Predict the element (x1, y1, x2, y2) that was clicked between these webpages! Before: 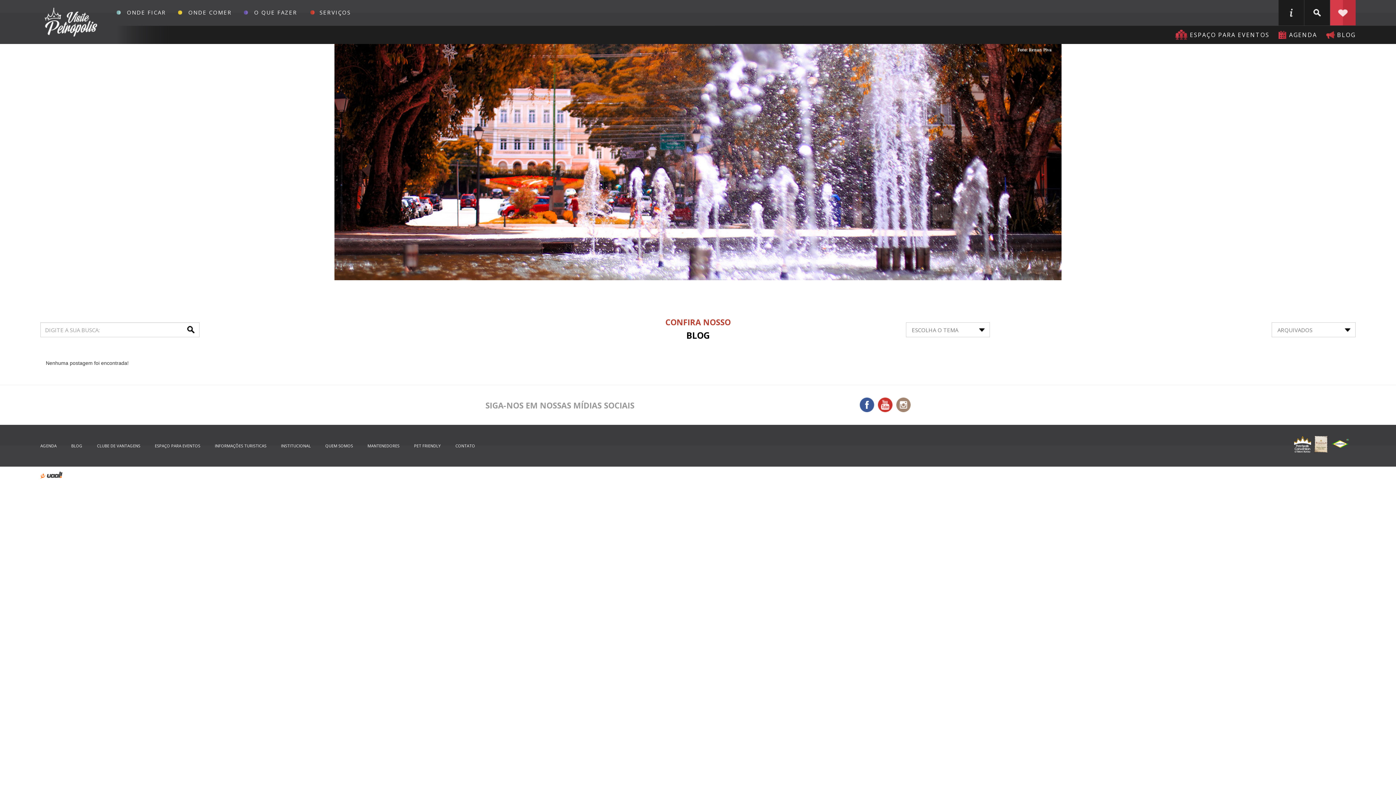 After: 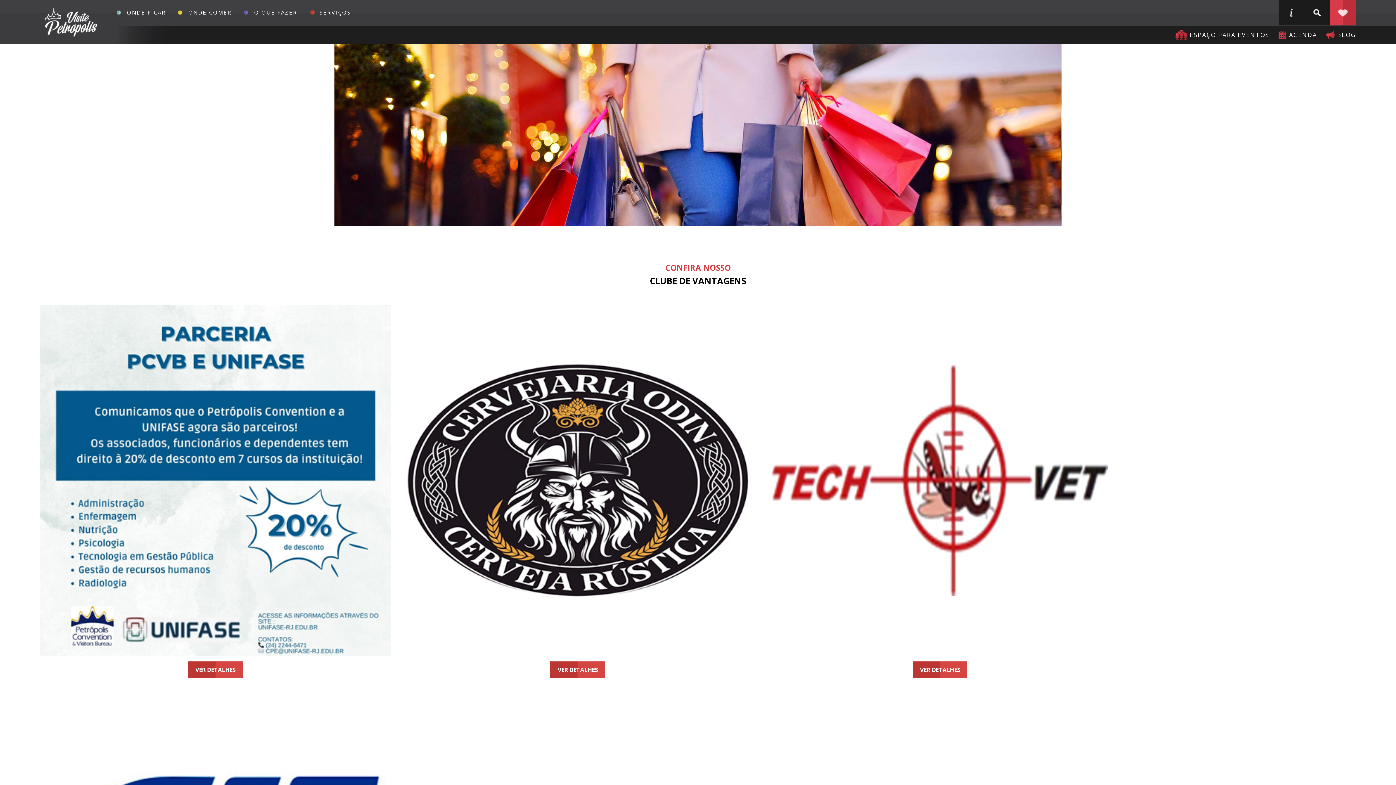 Action: bbox: (97, 443, 140, 448) label: CLUBE DE VANTAGENS